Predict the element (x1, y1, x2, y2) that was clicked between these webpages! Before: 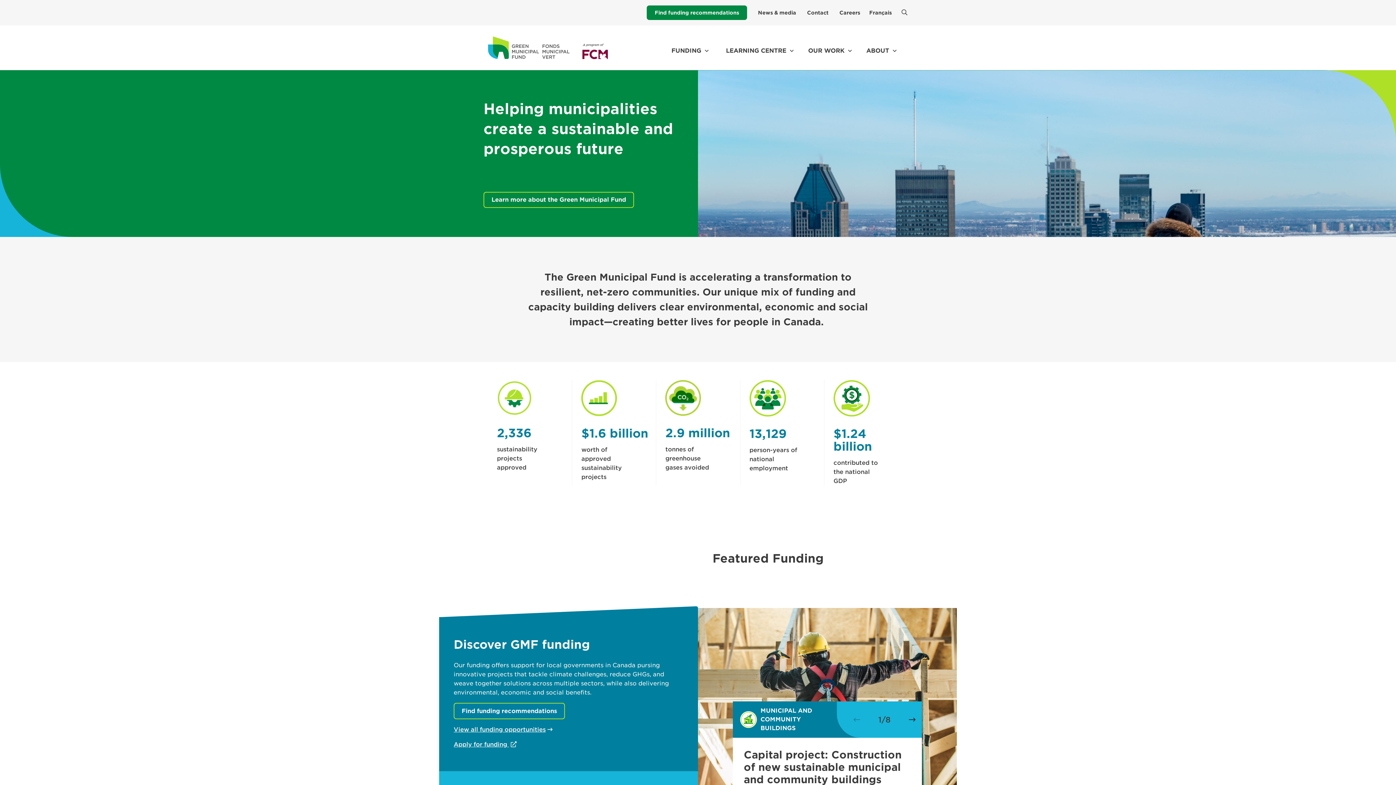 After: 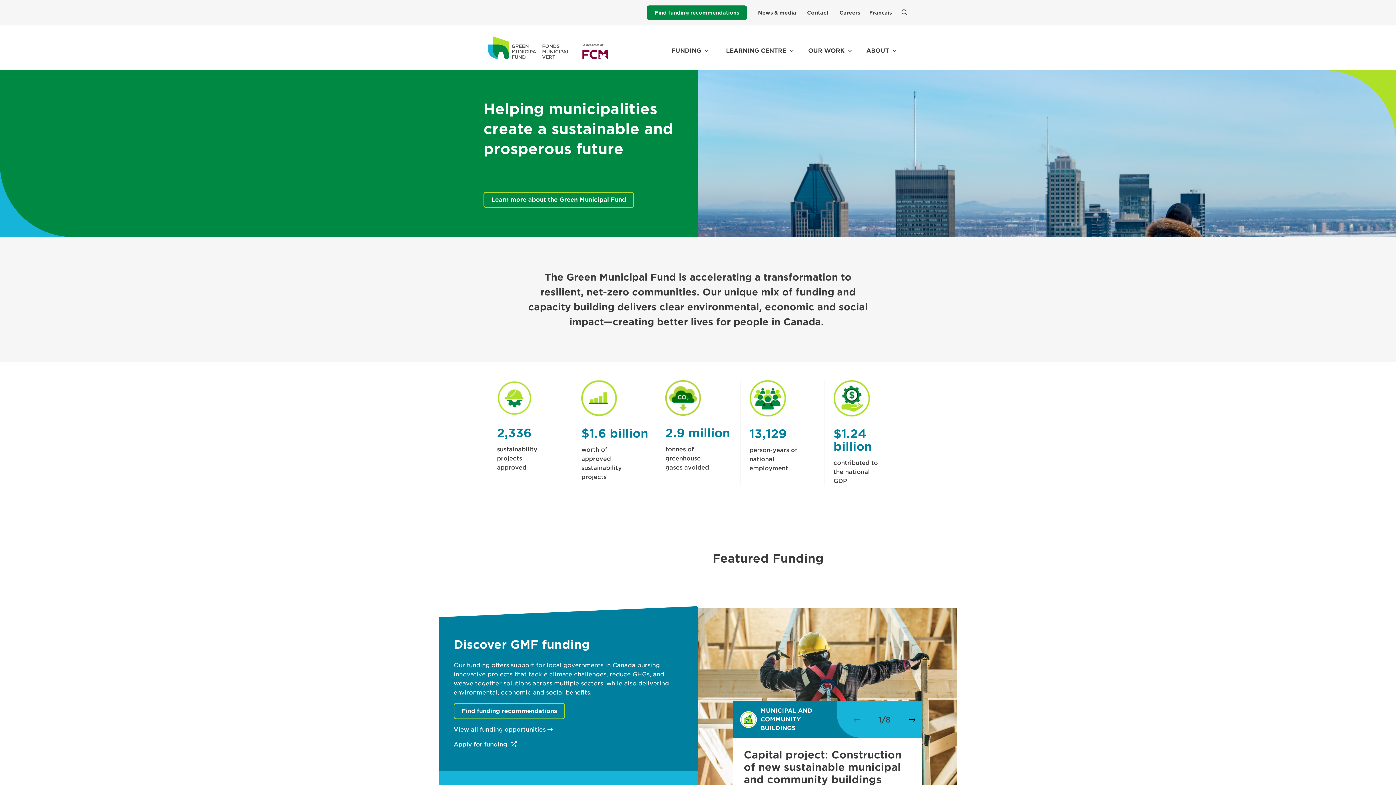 Action: label: opens in a new tab
Opens in a new tab. bbox: (582, 43, 608, 59)